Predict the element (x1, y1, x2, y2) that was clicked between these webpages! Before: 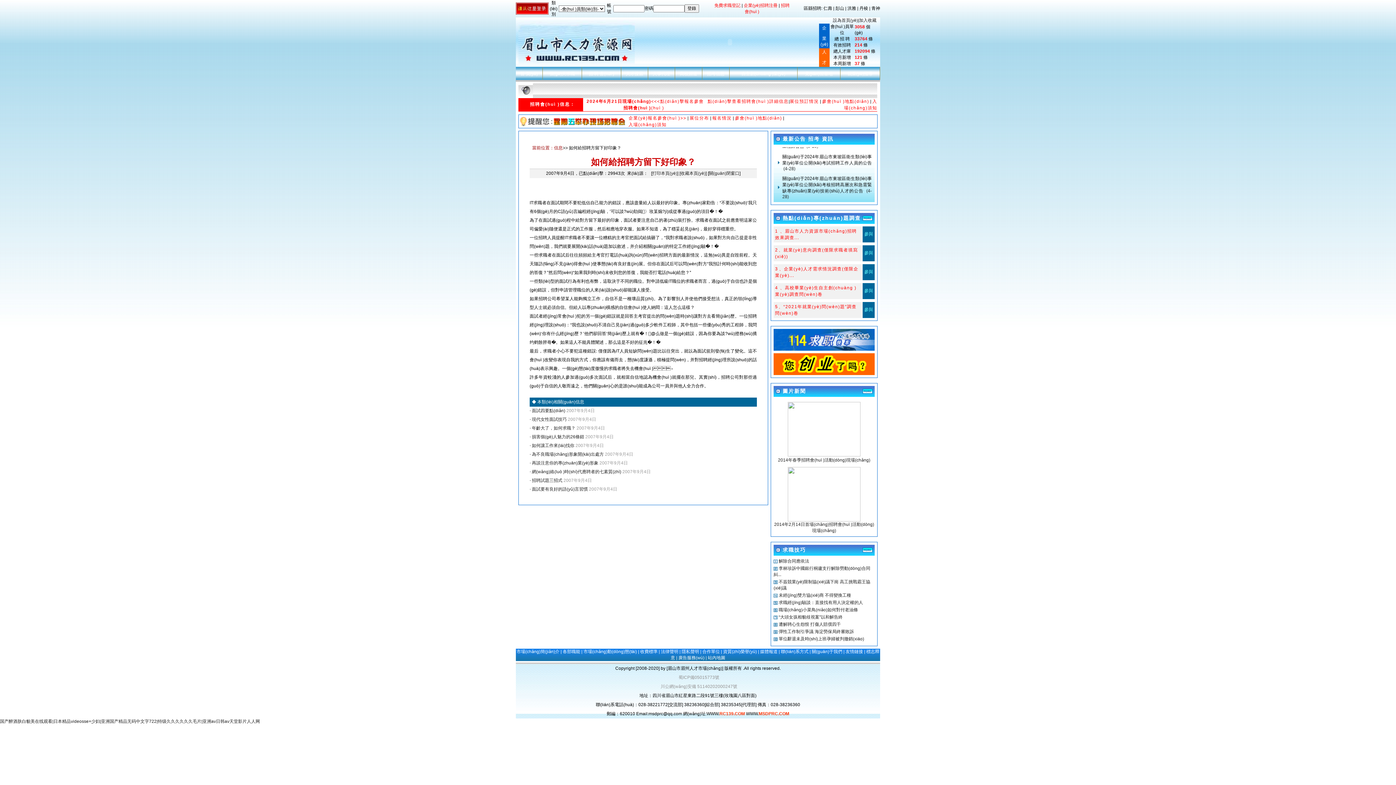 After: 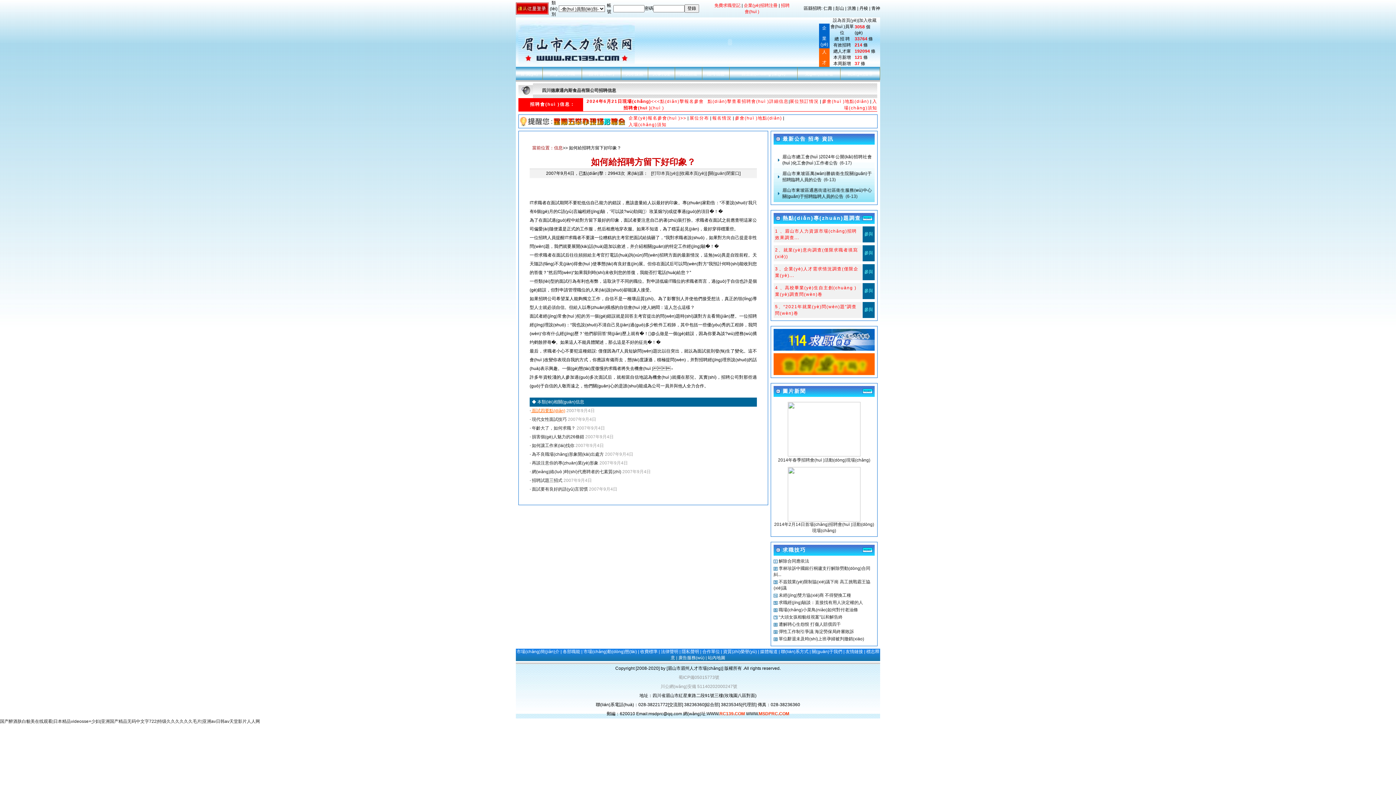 Action: label:  面試四要點(diǎn) bbox: (530, 408, 565, 413)